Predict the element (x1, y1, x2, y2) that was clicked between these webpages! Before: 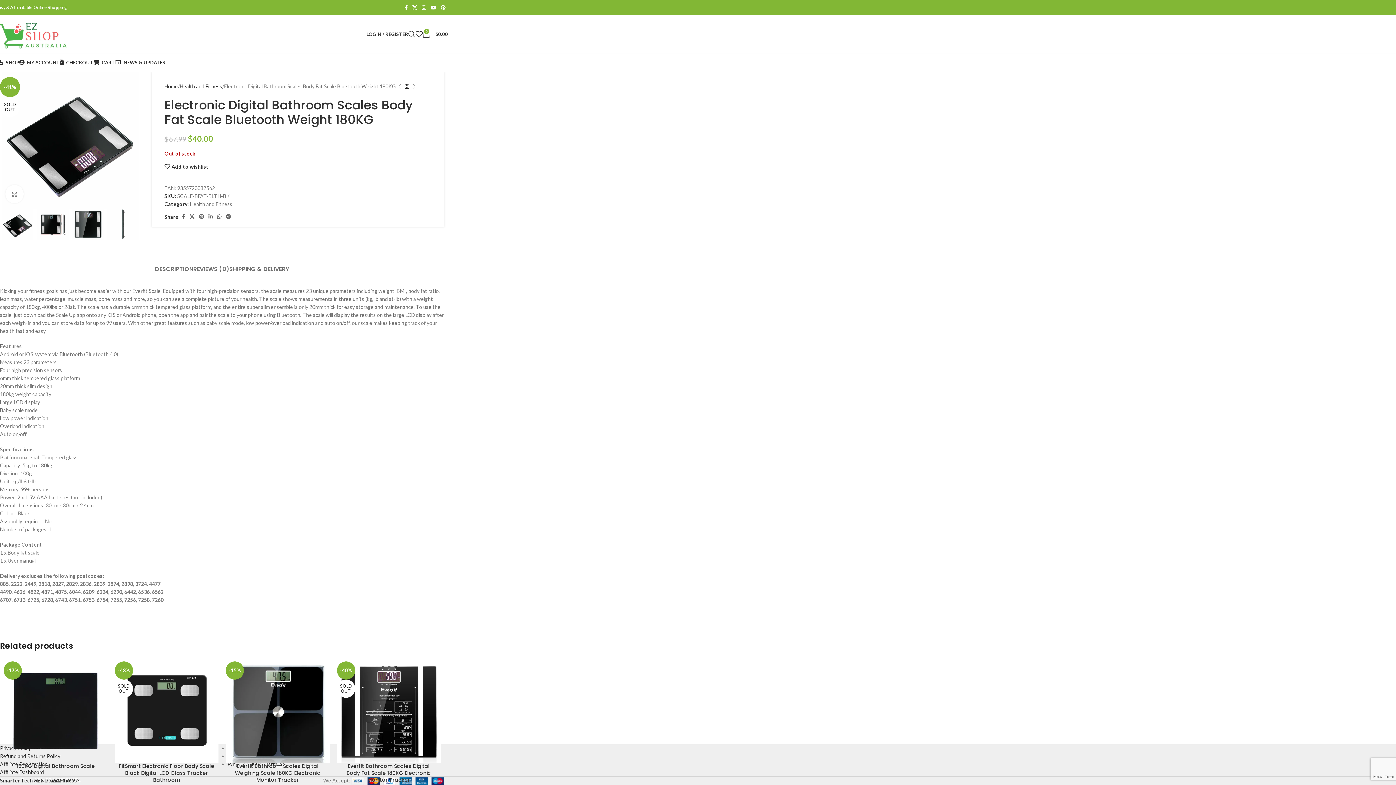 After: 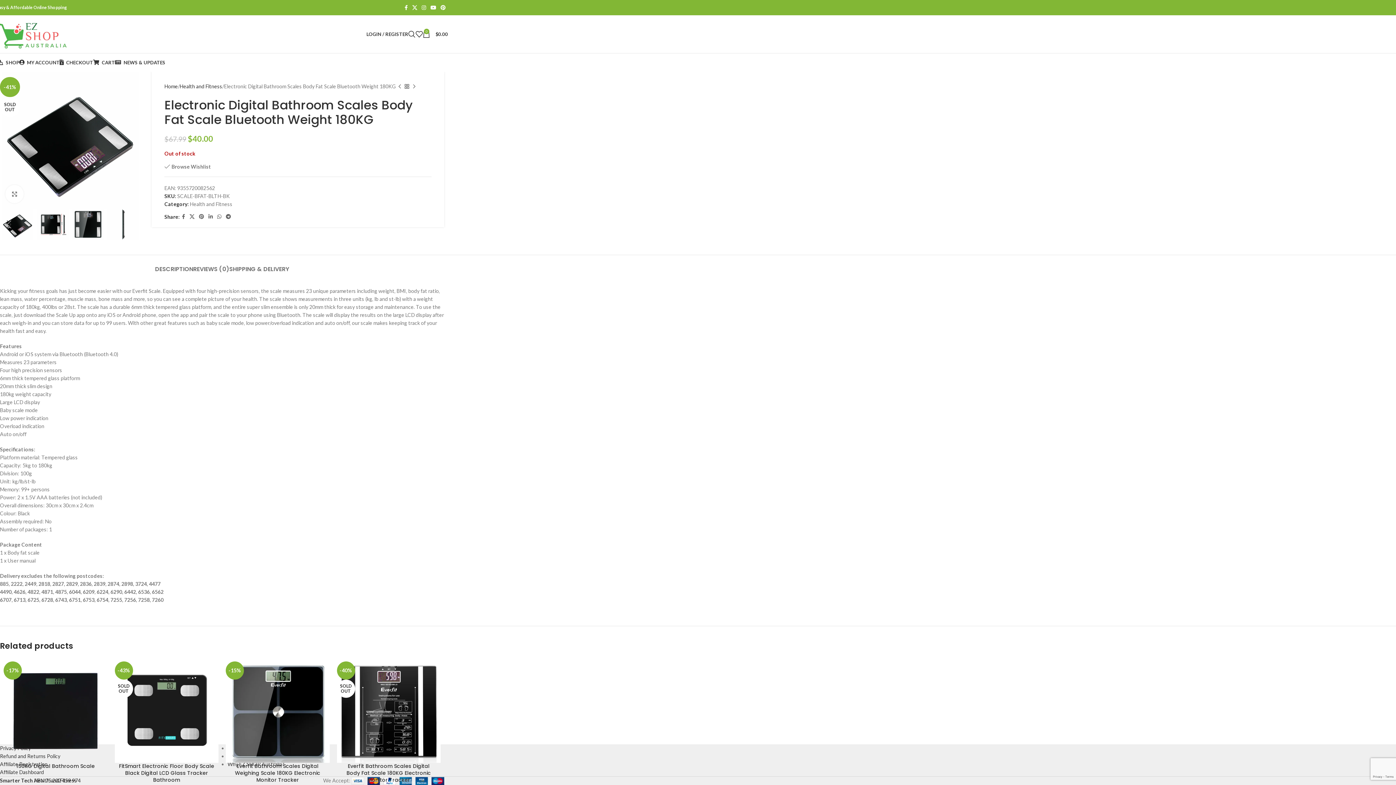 Action: bbox: (164, 164, 208, 169) label: Add to wishlist